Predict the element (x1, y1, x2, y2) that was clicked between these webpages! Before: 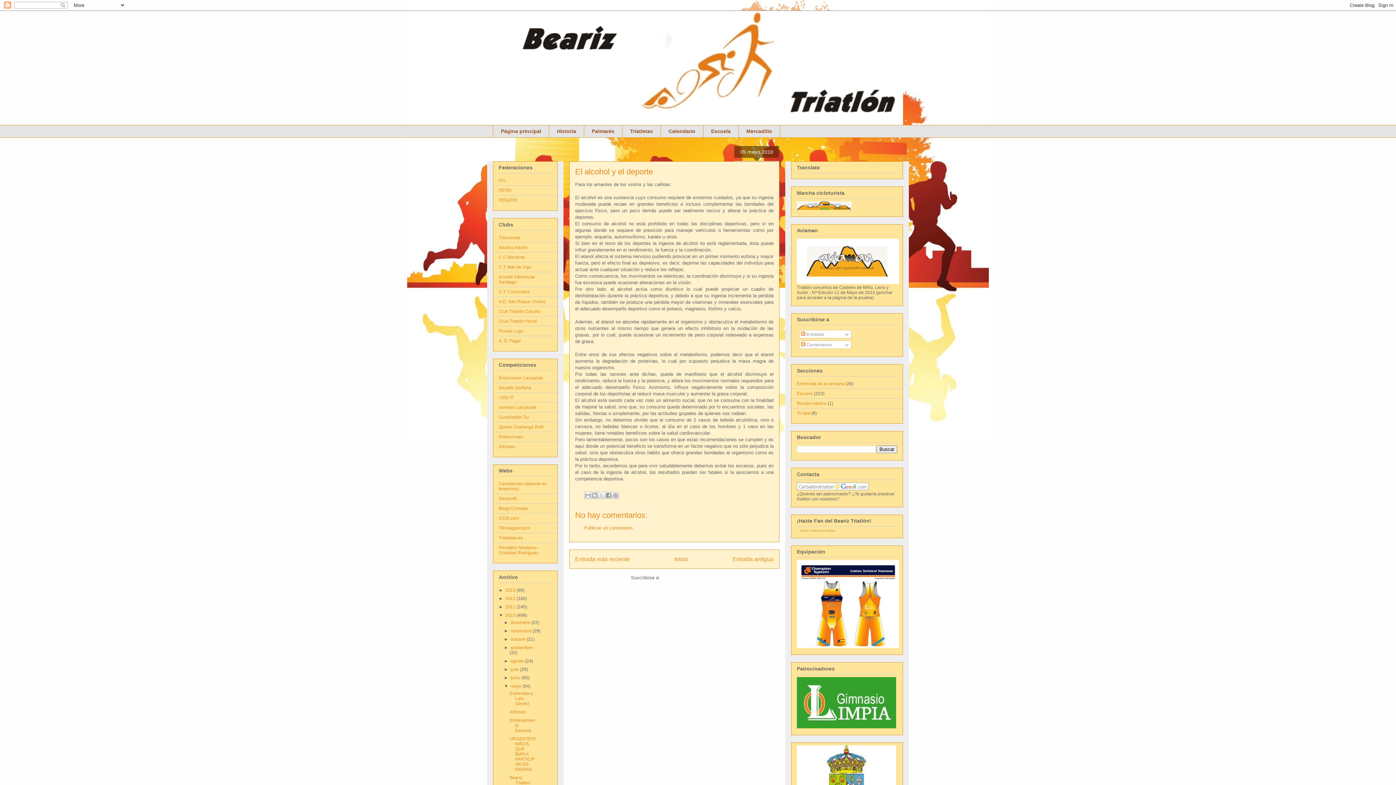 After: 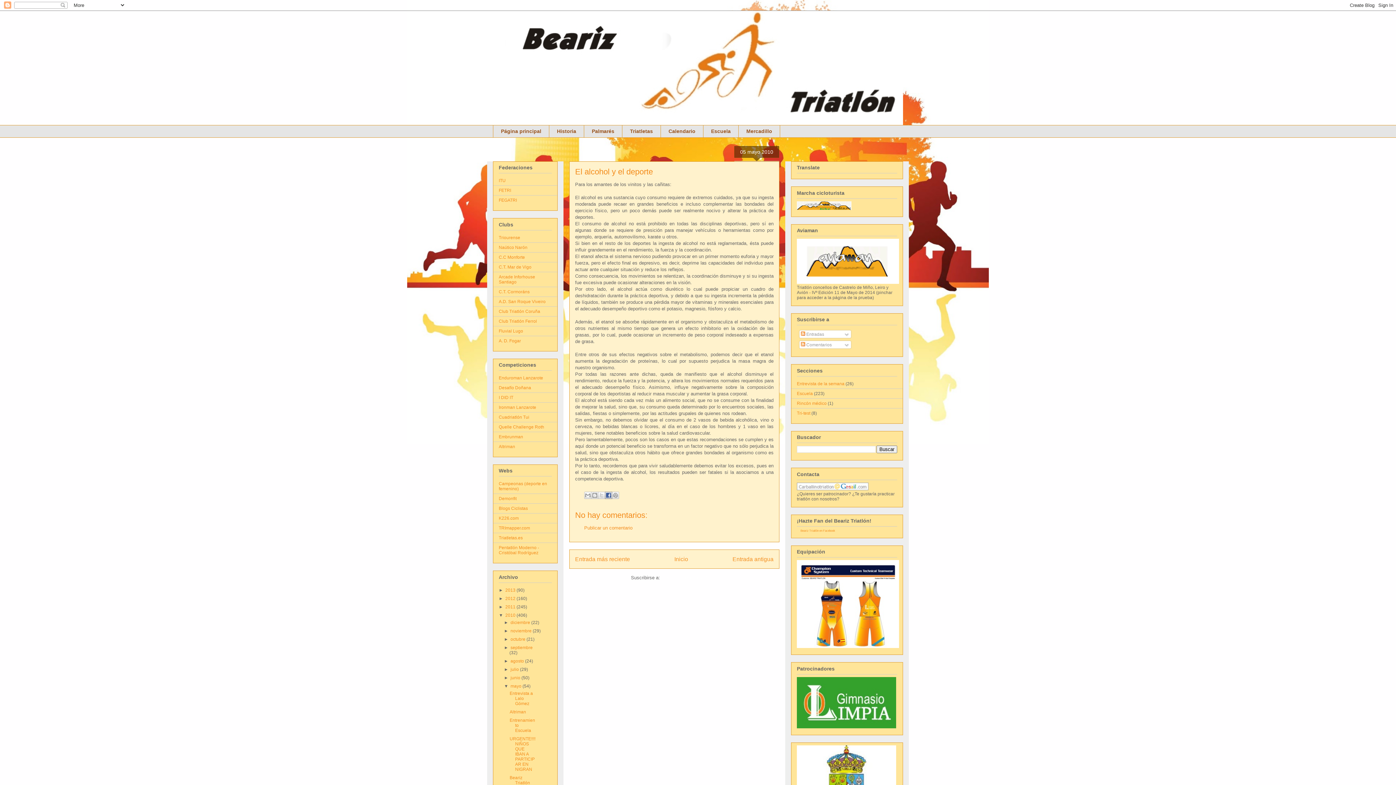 Action: label: Compartir con Facebook bbox: (605, 491, 612, 499)